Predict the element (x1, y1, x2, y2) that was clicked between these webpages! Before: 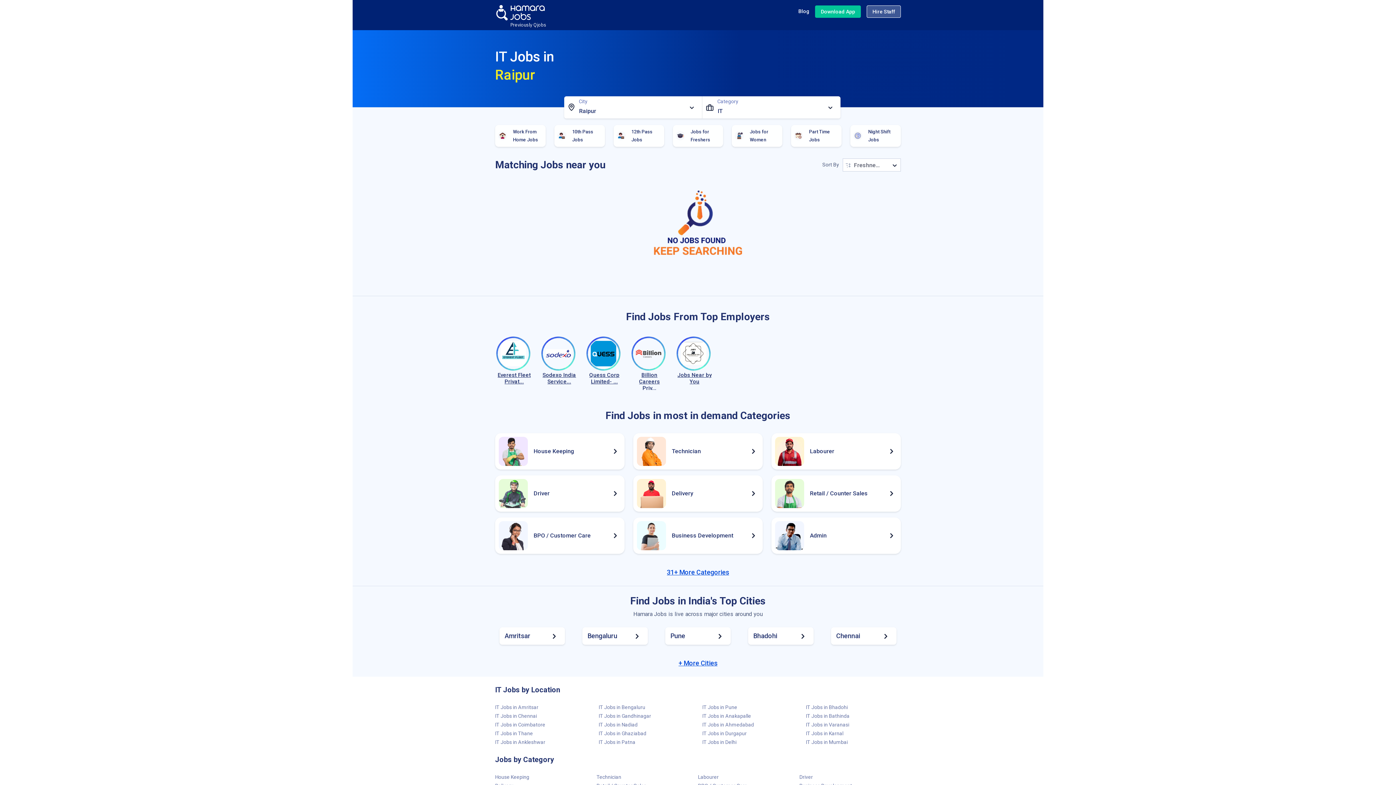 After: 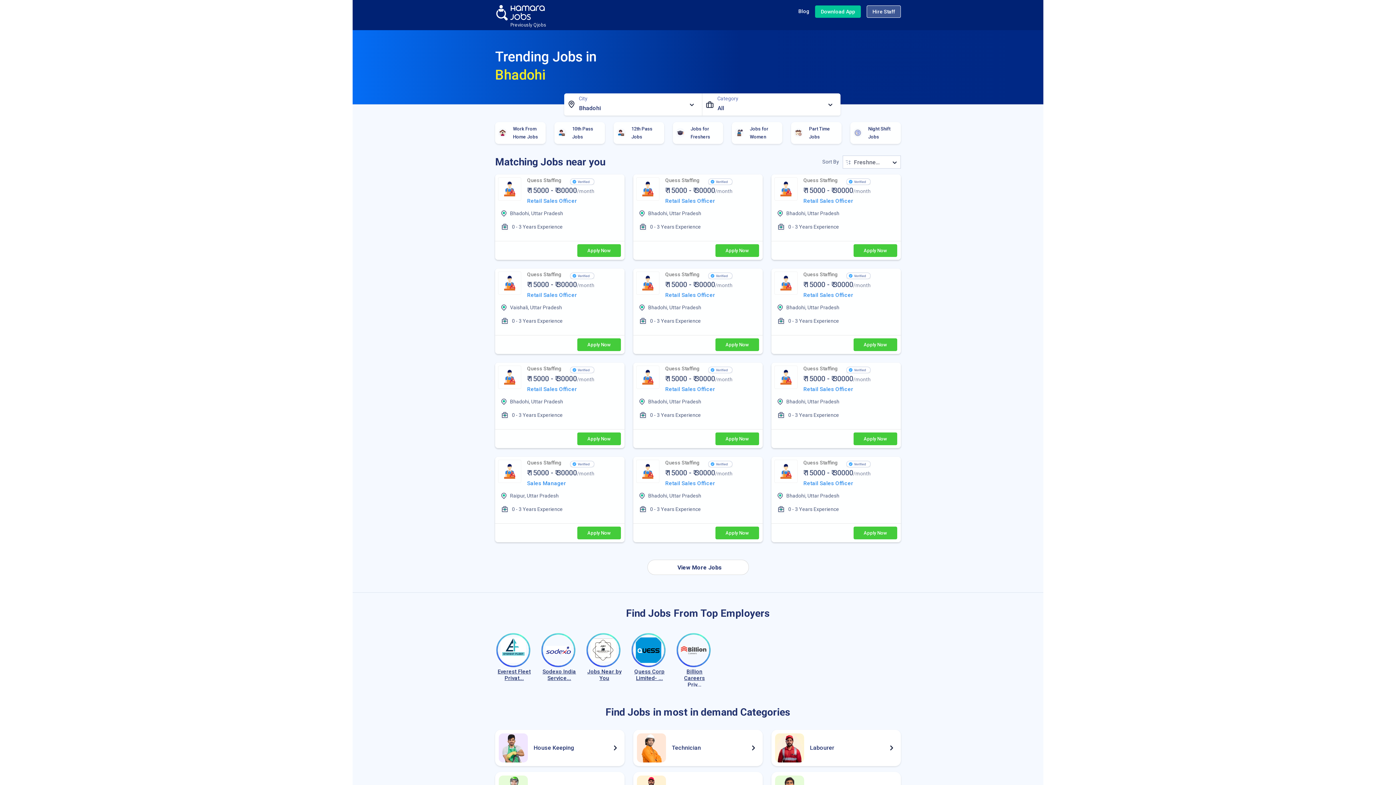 Action: bbox: (748, 627, 813, 644) label: Bhadohi